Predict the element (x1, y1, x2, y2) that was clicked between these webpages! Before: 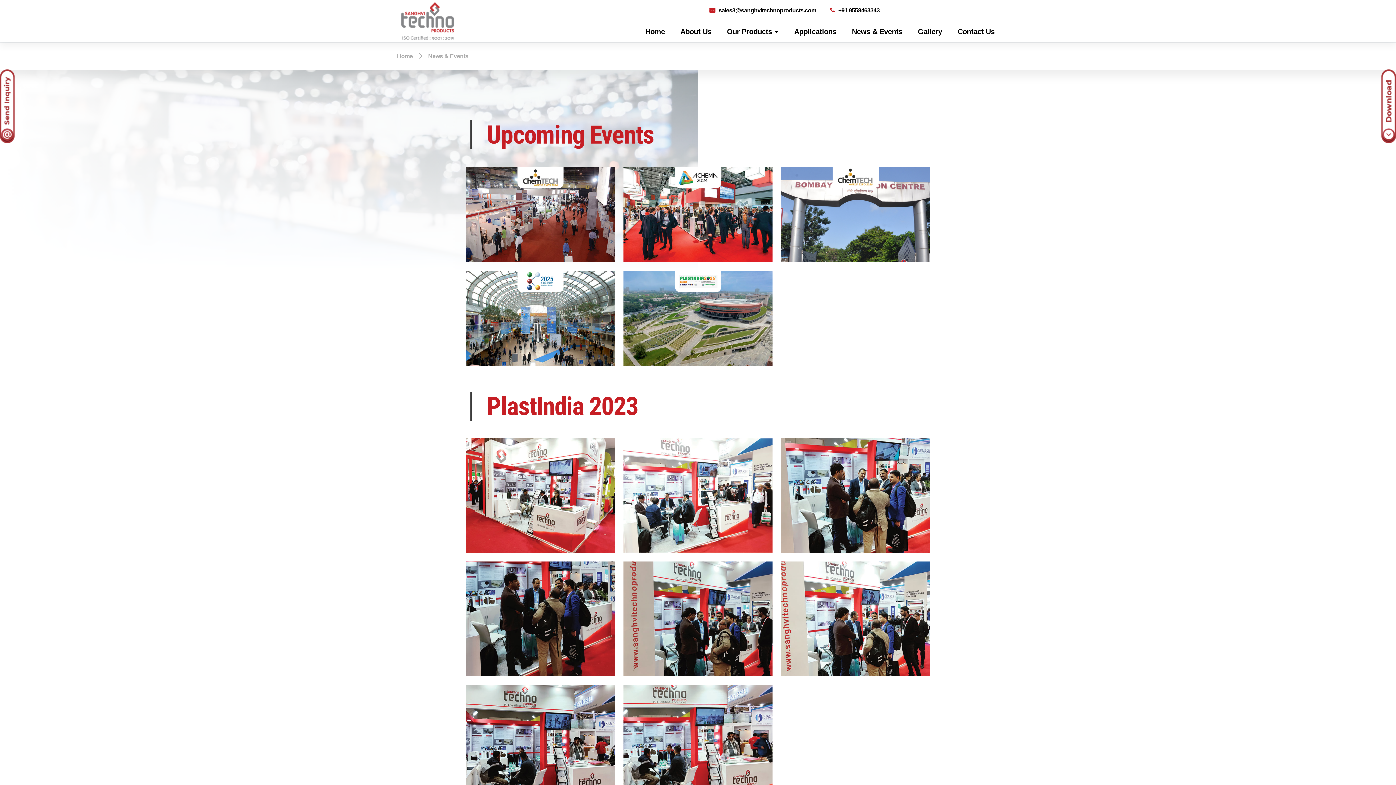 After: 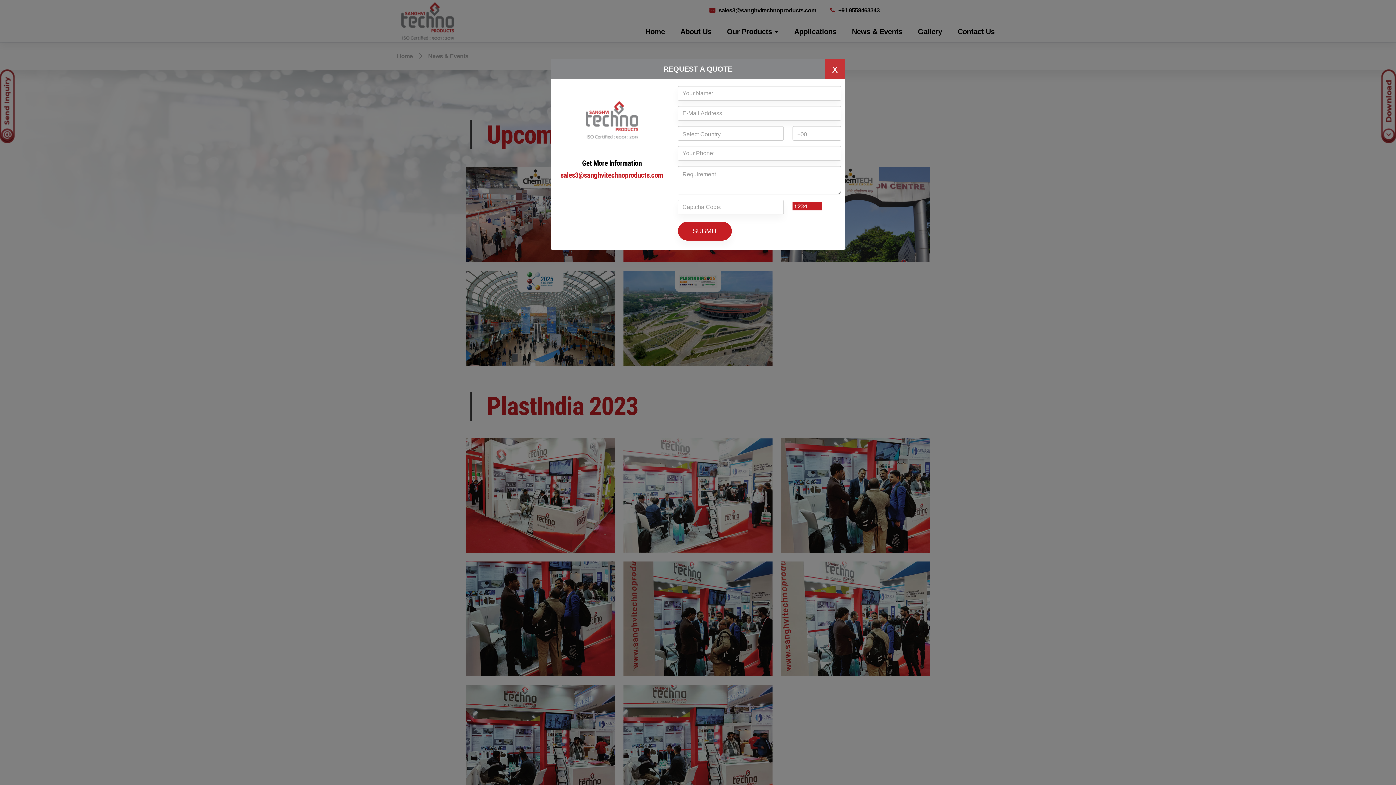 Action: bbox: (0, 102, 14, 108)